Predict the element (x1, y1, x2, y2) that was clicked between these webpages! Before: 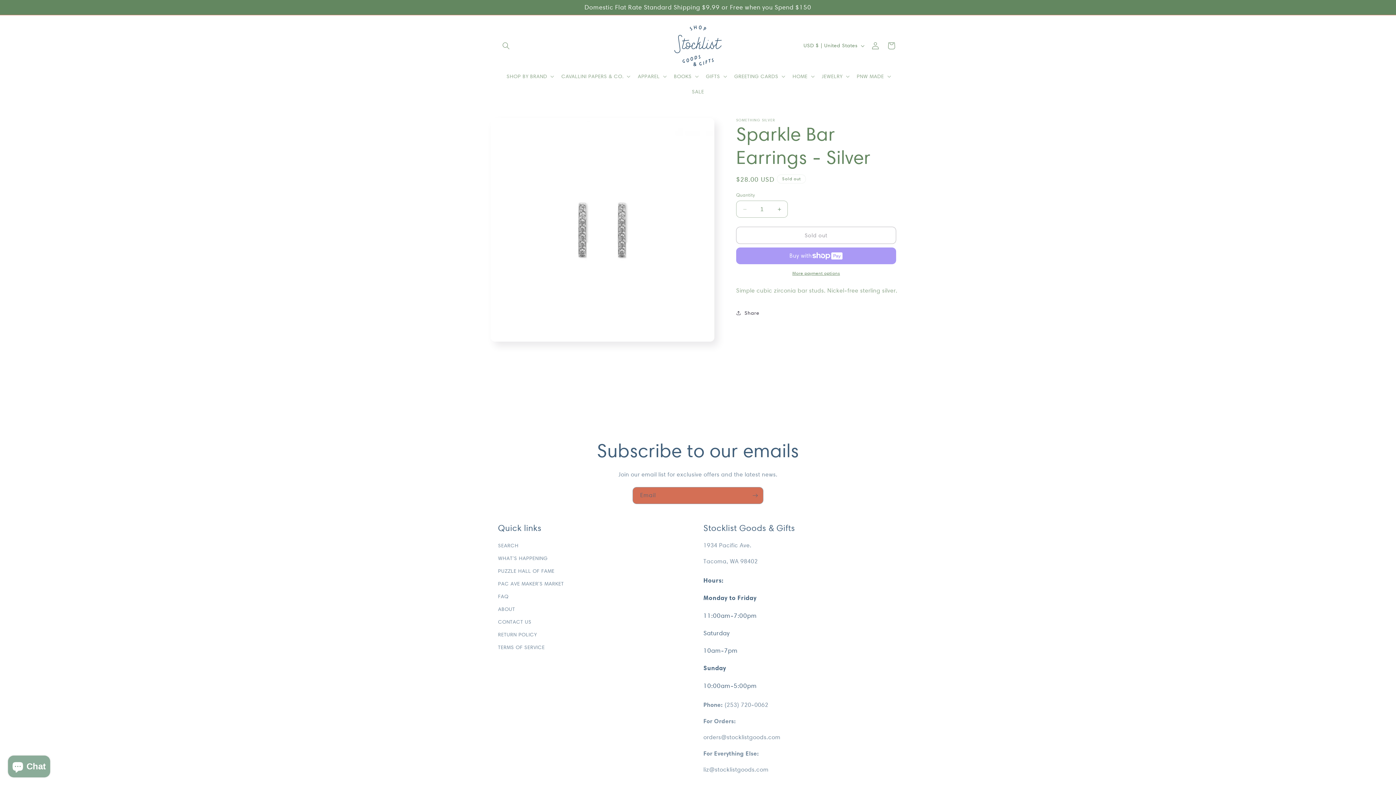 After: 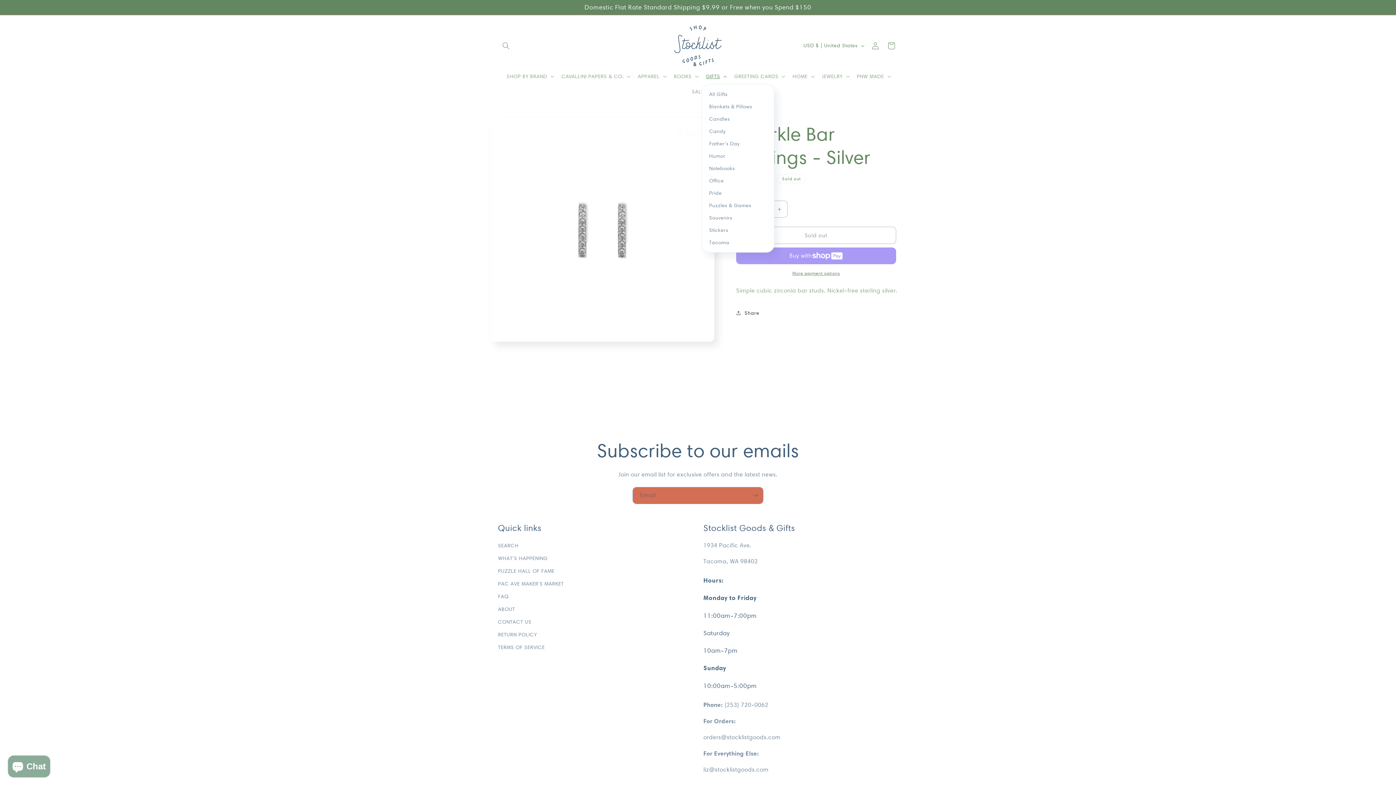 Action: bbox: (701, 68, 730, 84) label: GIFTS